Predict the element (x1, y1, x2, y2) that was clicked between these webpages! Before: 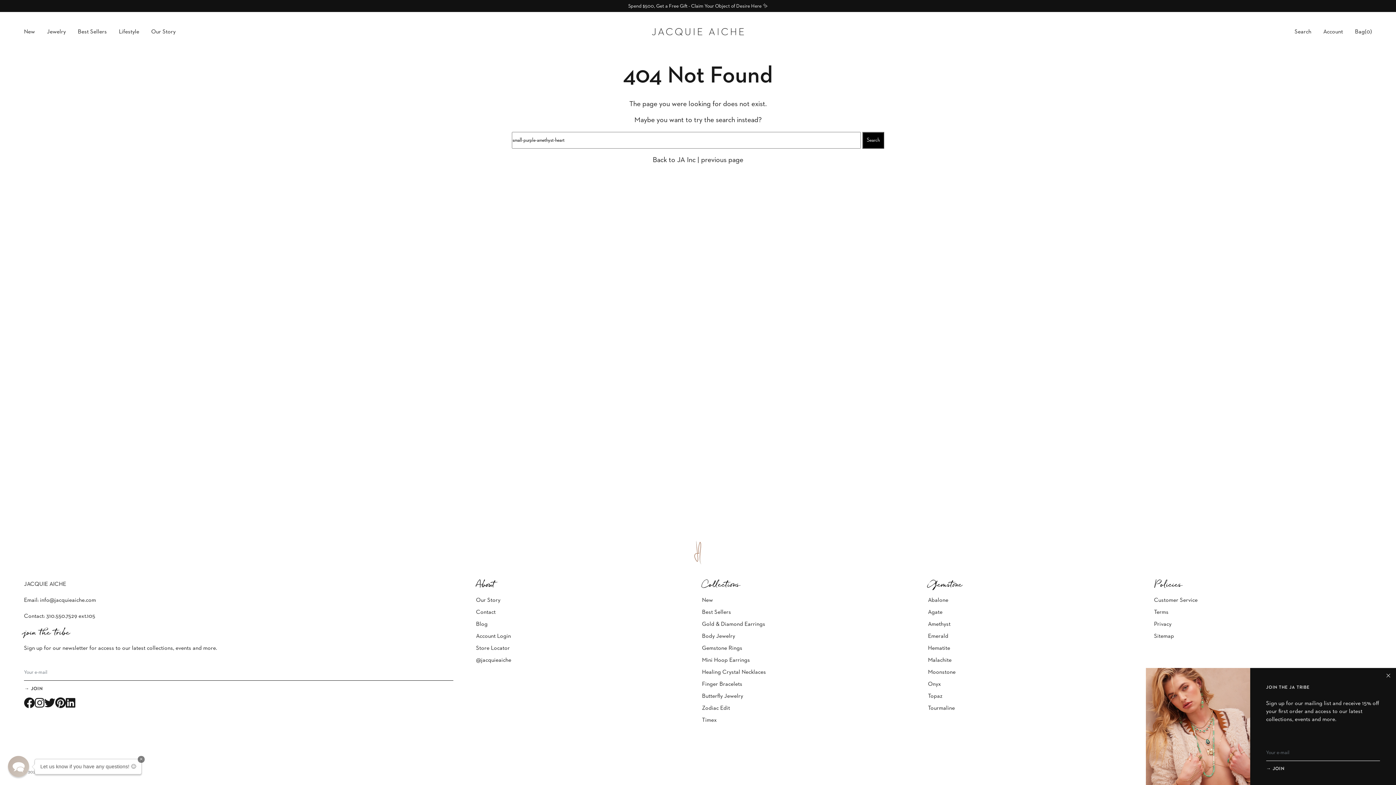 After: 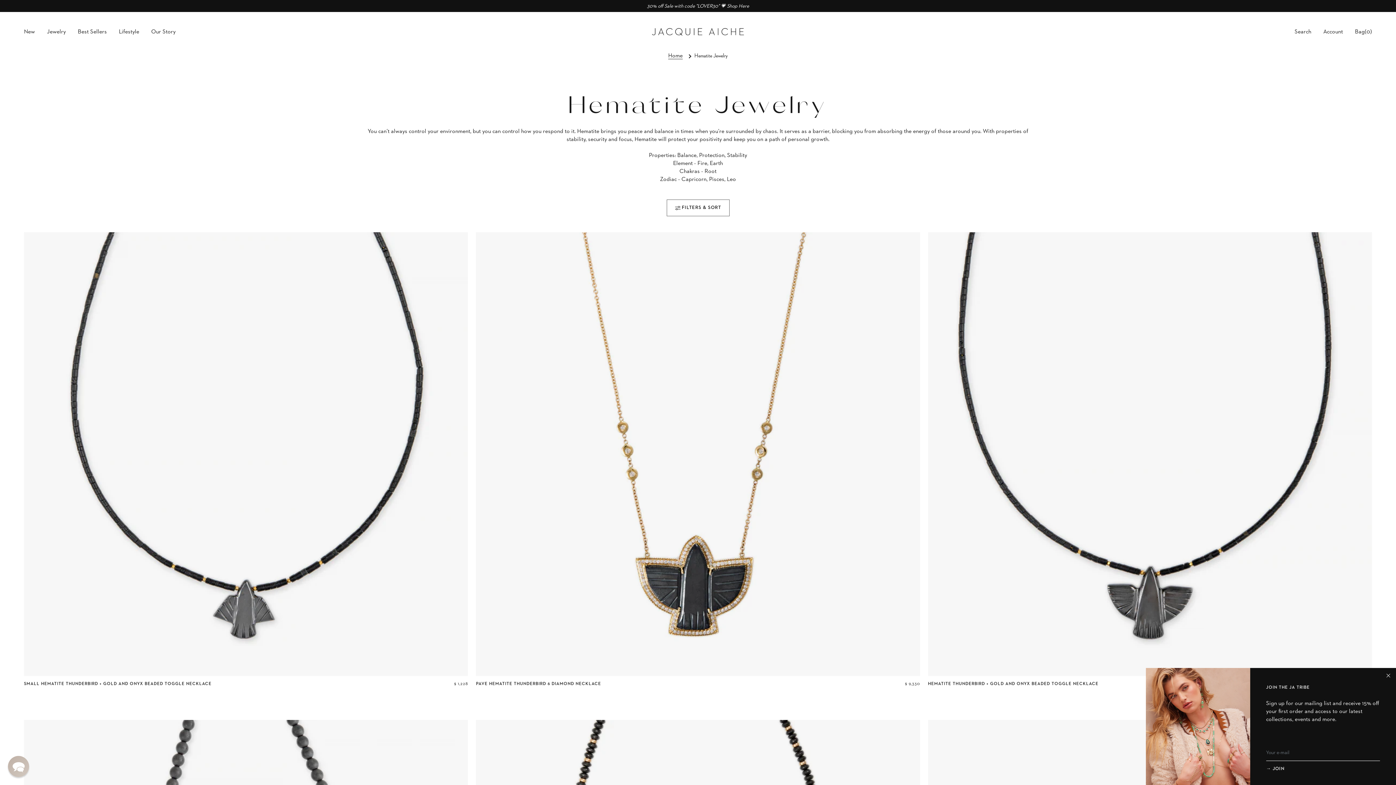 Action: bbox: (928, 645, 950, 651) label: Hematite